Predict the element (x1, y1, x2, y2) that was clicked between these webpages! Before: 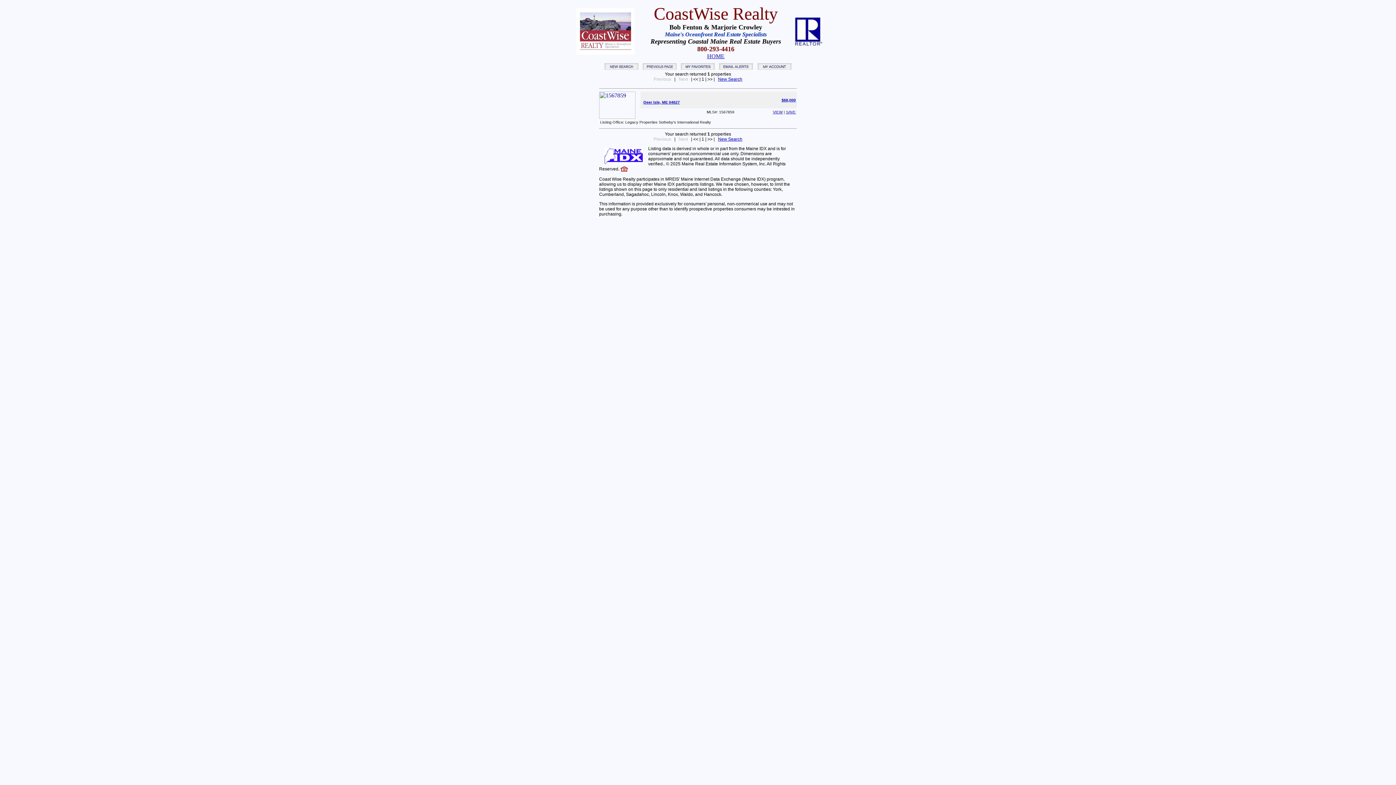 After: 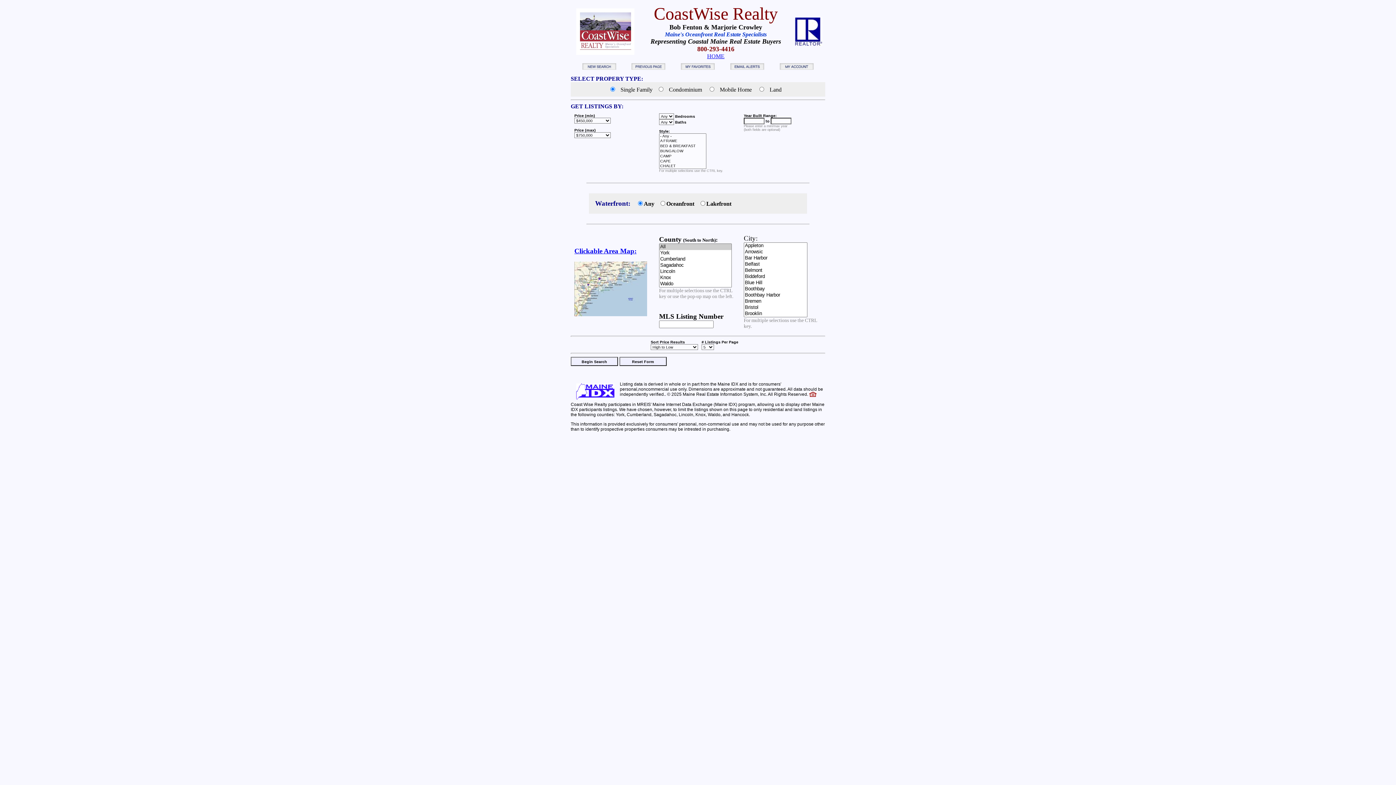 Action: label: New Search bbox: (718, 76, 742, 81)